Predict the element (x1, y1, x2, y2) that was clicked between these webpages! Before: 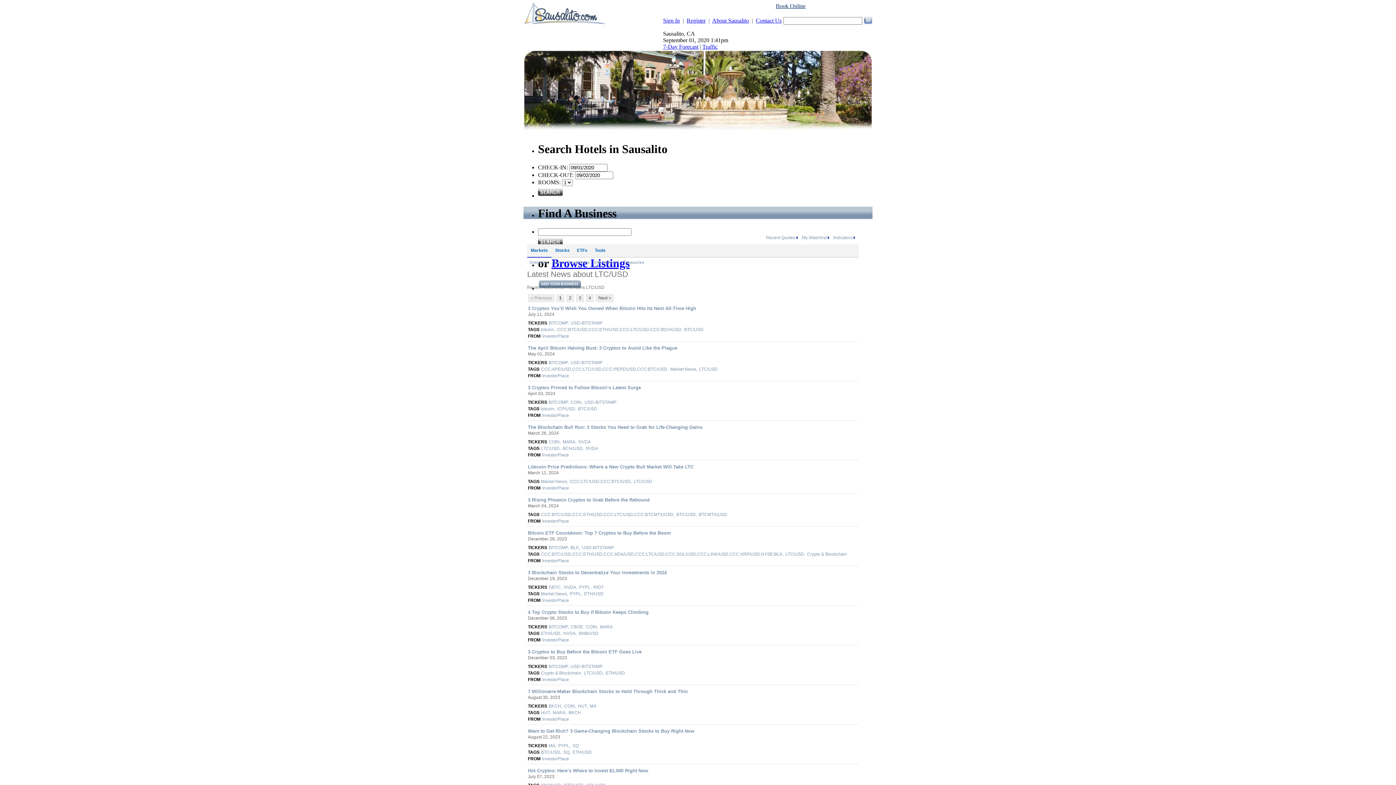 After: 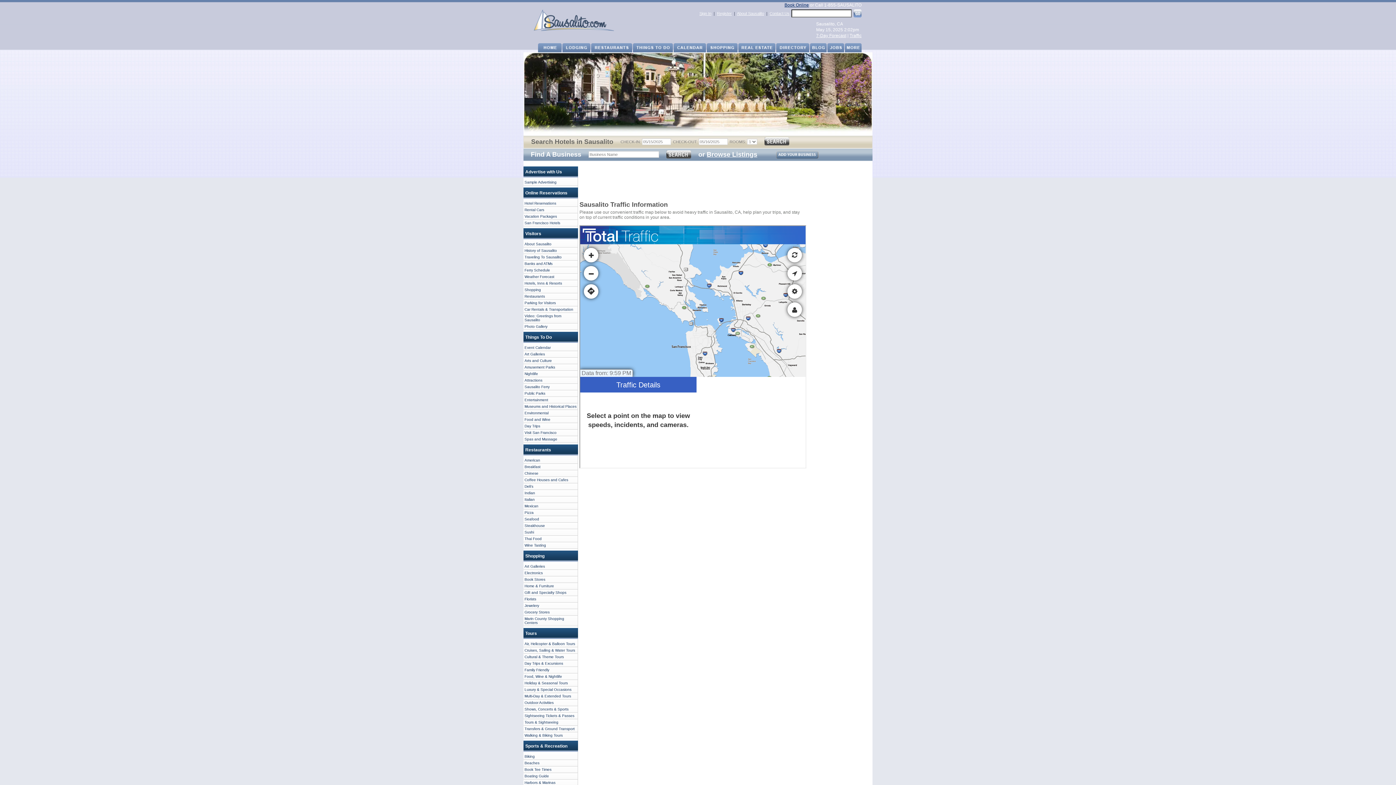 Action: bbox: (702, 43, 717, 49) label: Traffic